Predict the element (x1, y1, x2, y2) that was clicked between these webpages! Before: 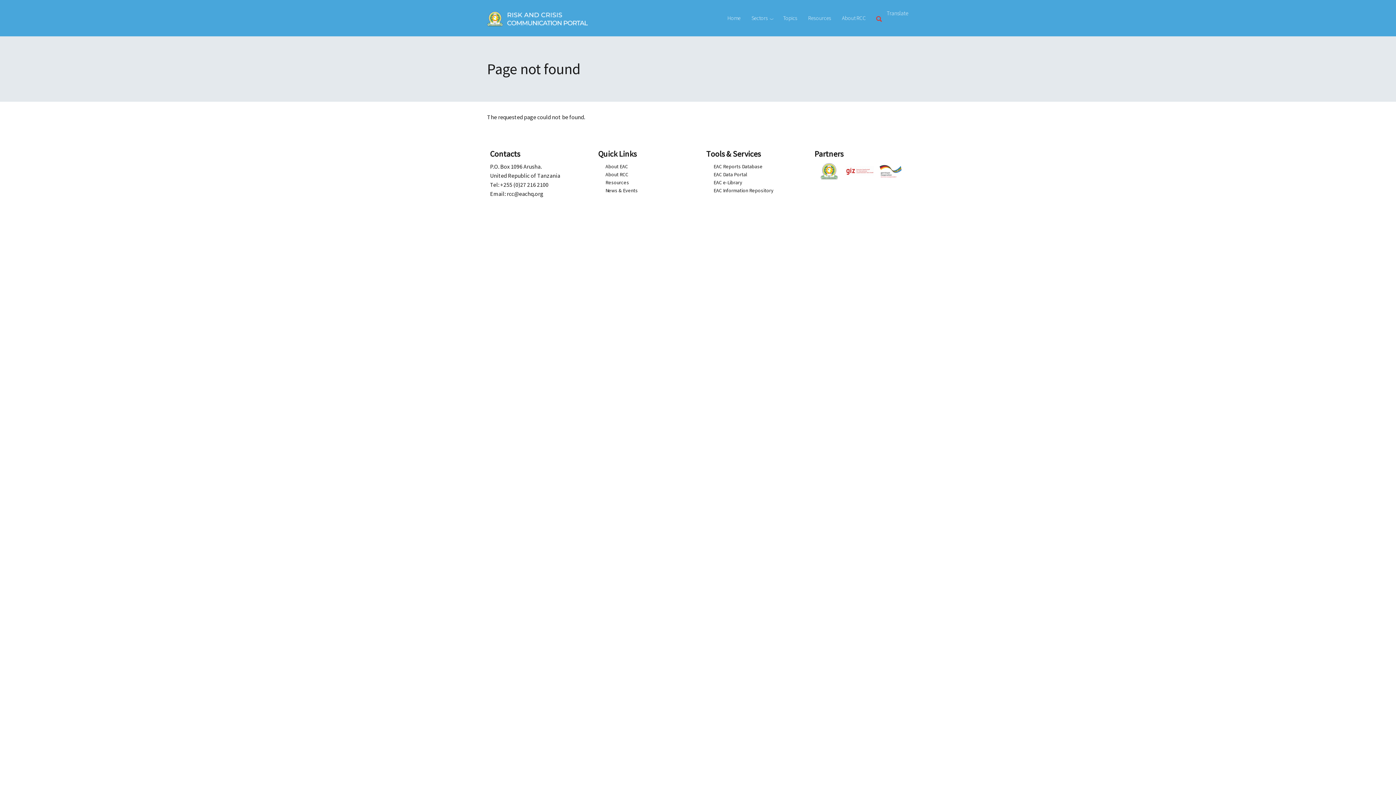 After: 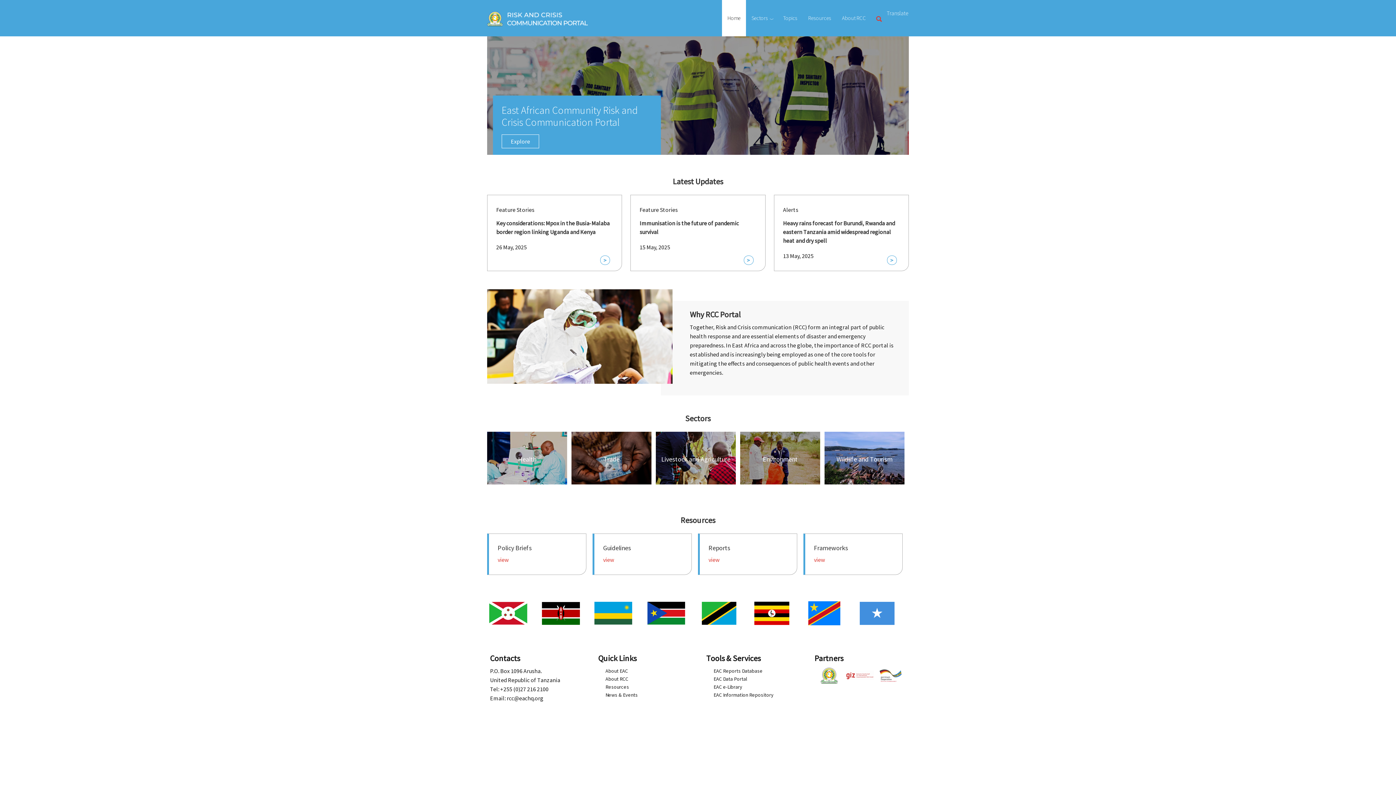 Action: bbox: (722, 0, 746, 36) label: Home